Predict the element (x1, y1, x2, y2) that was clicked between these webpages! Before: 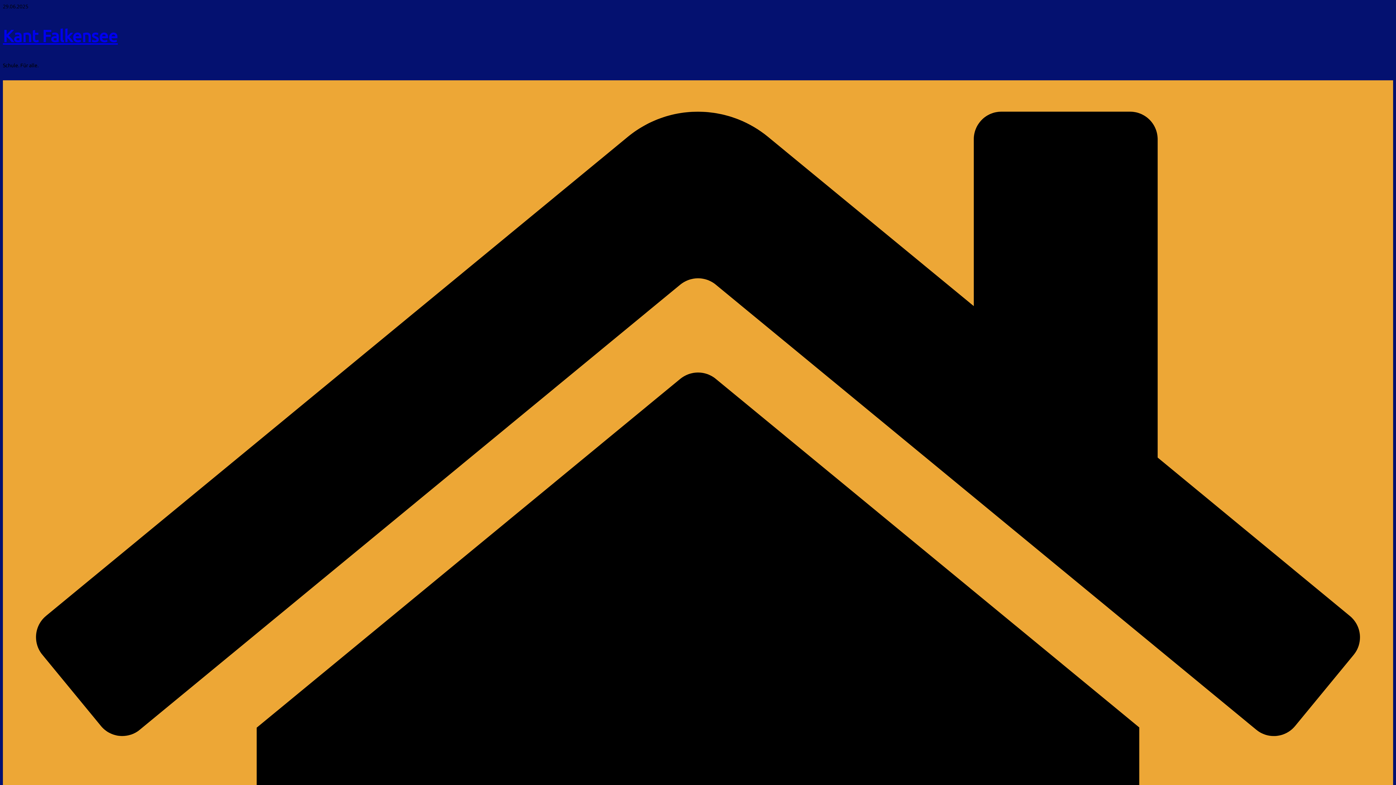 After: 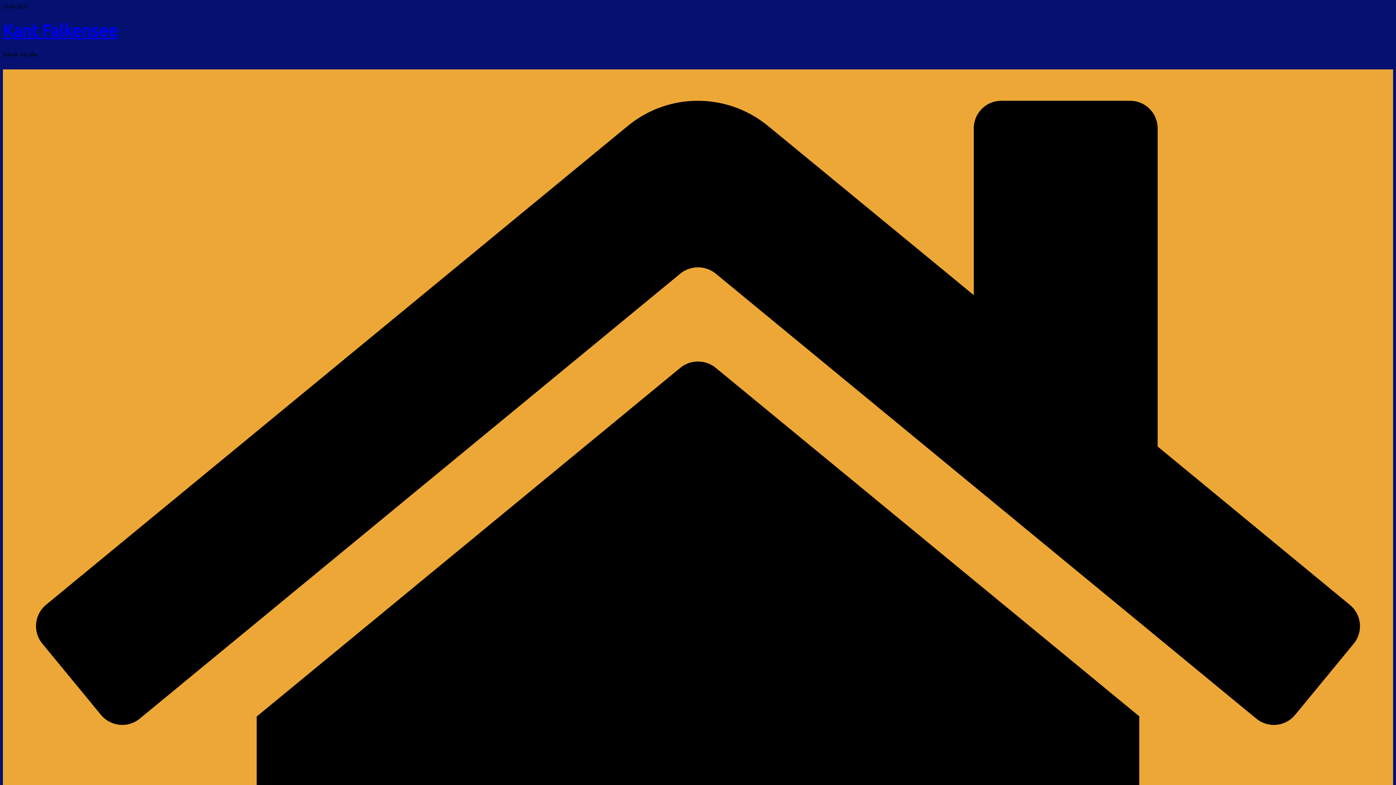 Action: bbox: (2, 26, 117, 45) label: Kant Falkensee